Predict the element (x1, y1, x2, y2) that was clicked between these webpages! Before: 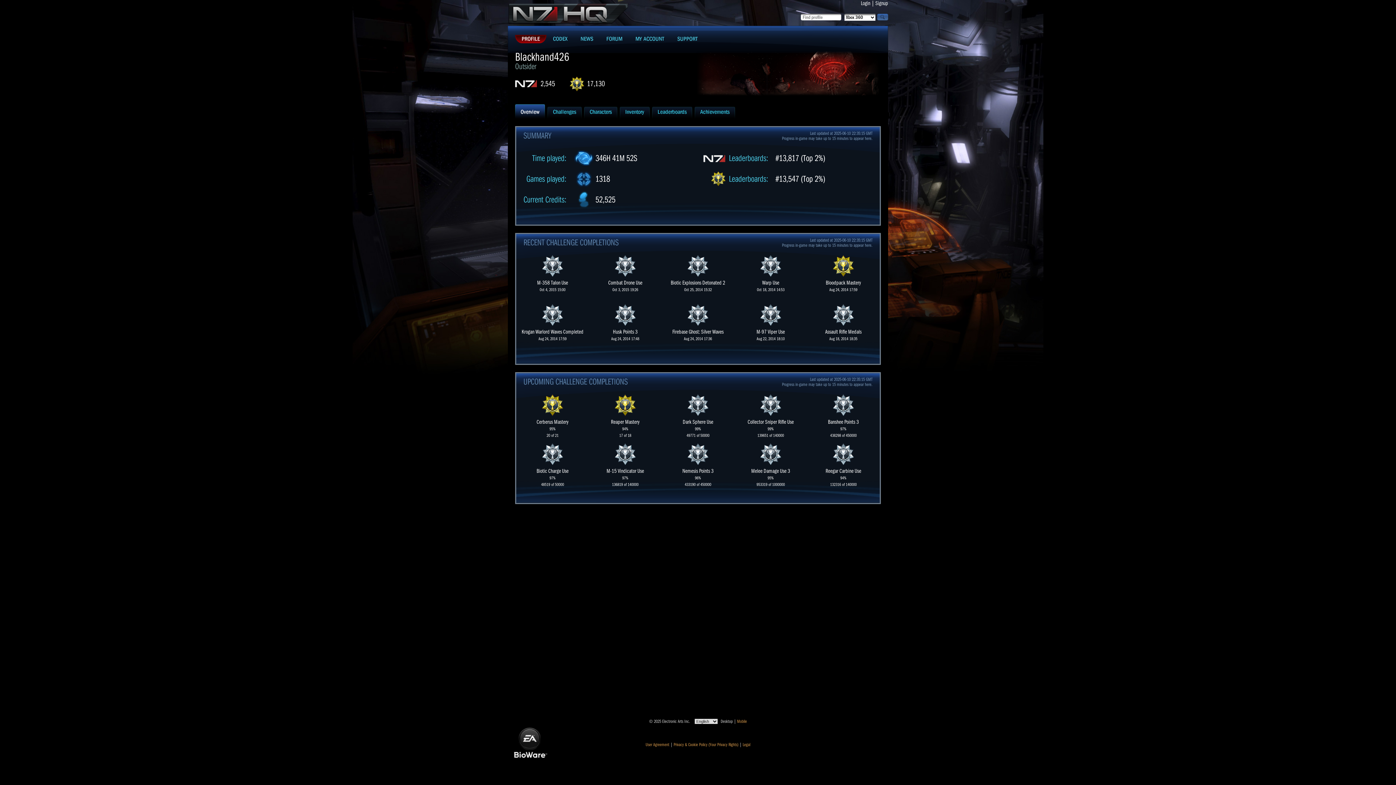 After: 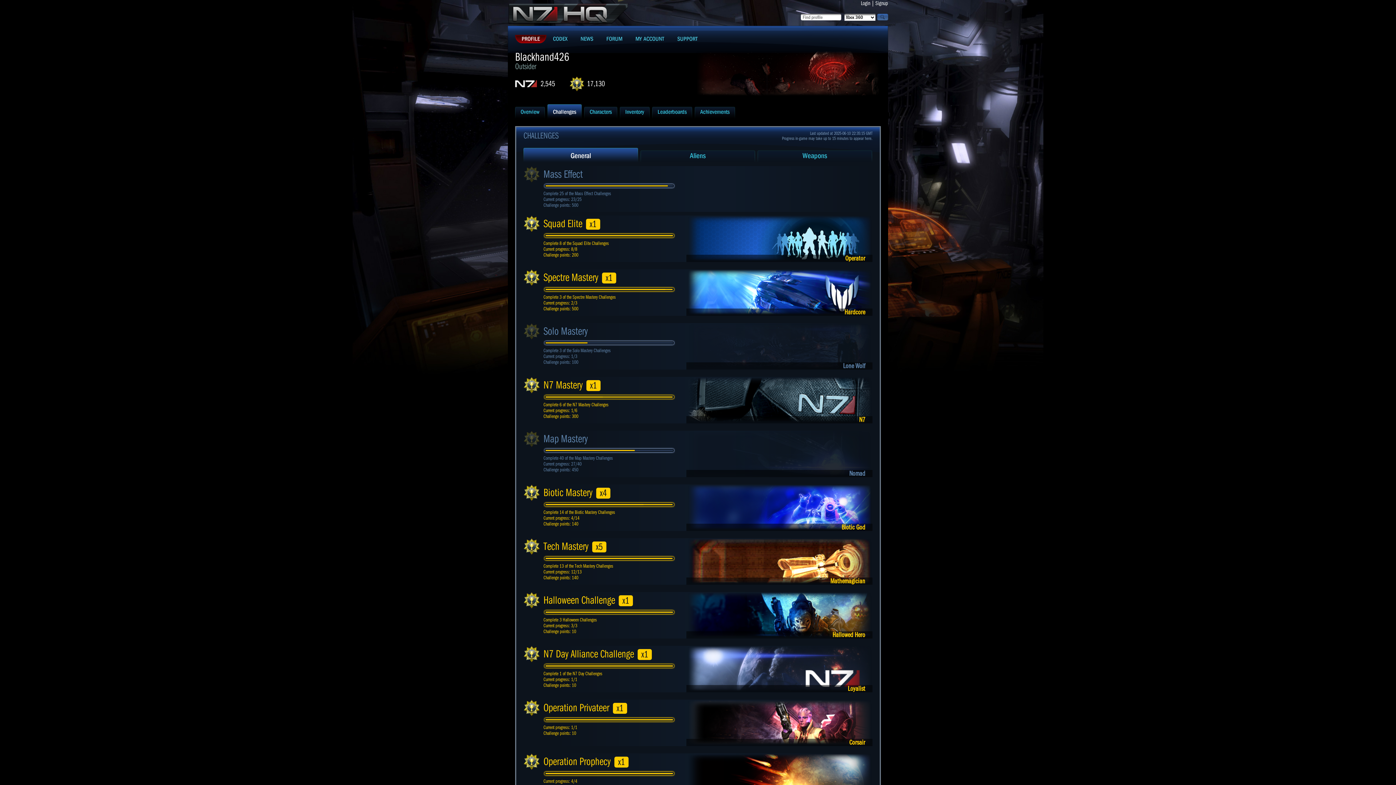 Action: bbox: (547, 104, 581, 118) label: Challenges